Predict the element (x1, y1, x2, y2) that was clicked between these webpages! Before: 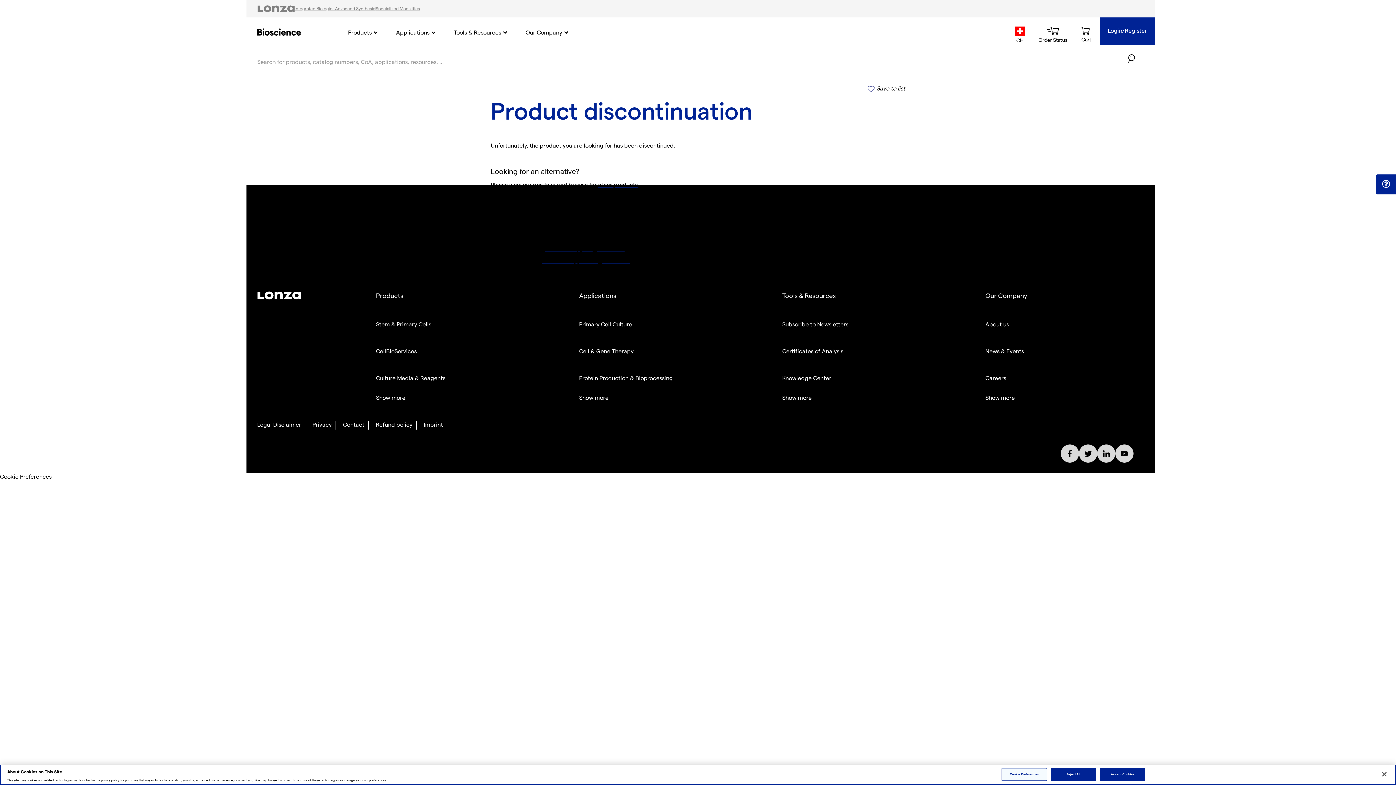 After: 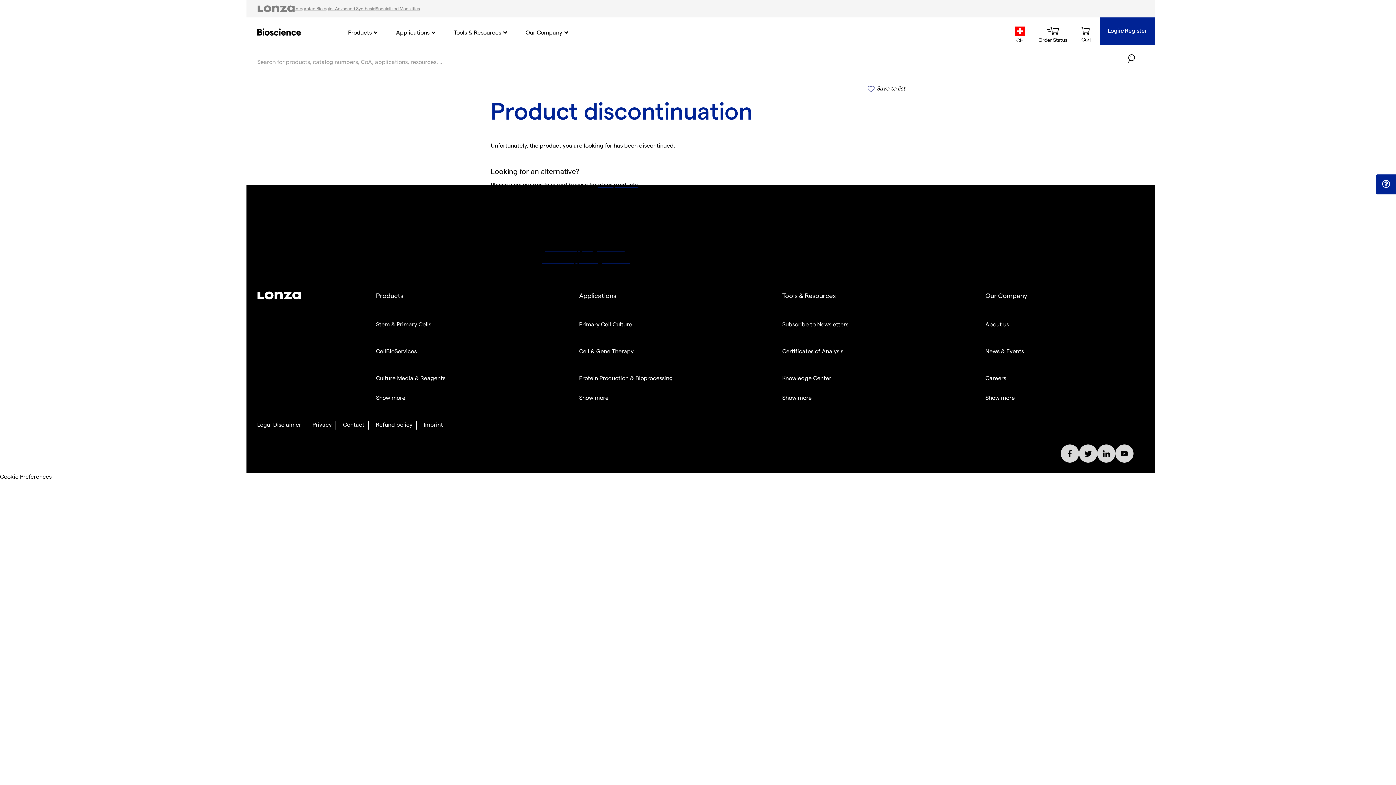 Action: label: Accept Cookies bbox: (1100, 768, 1145, 781)